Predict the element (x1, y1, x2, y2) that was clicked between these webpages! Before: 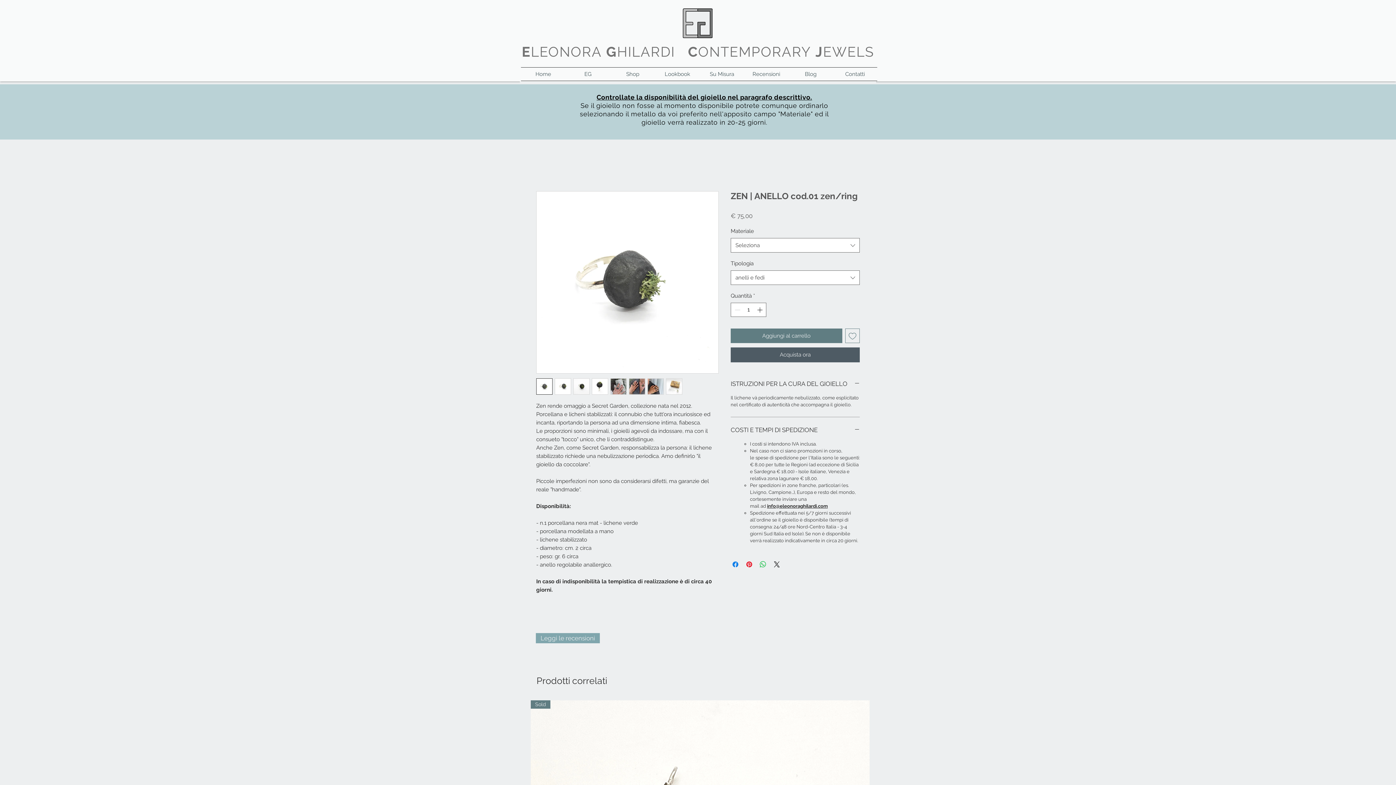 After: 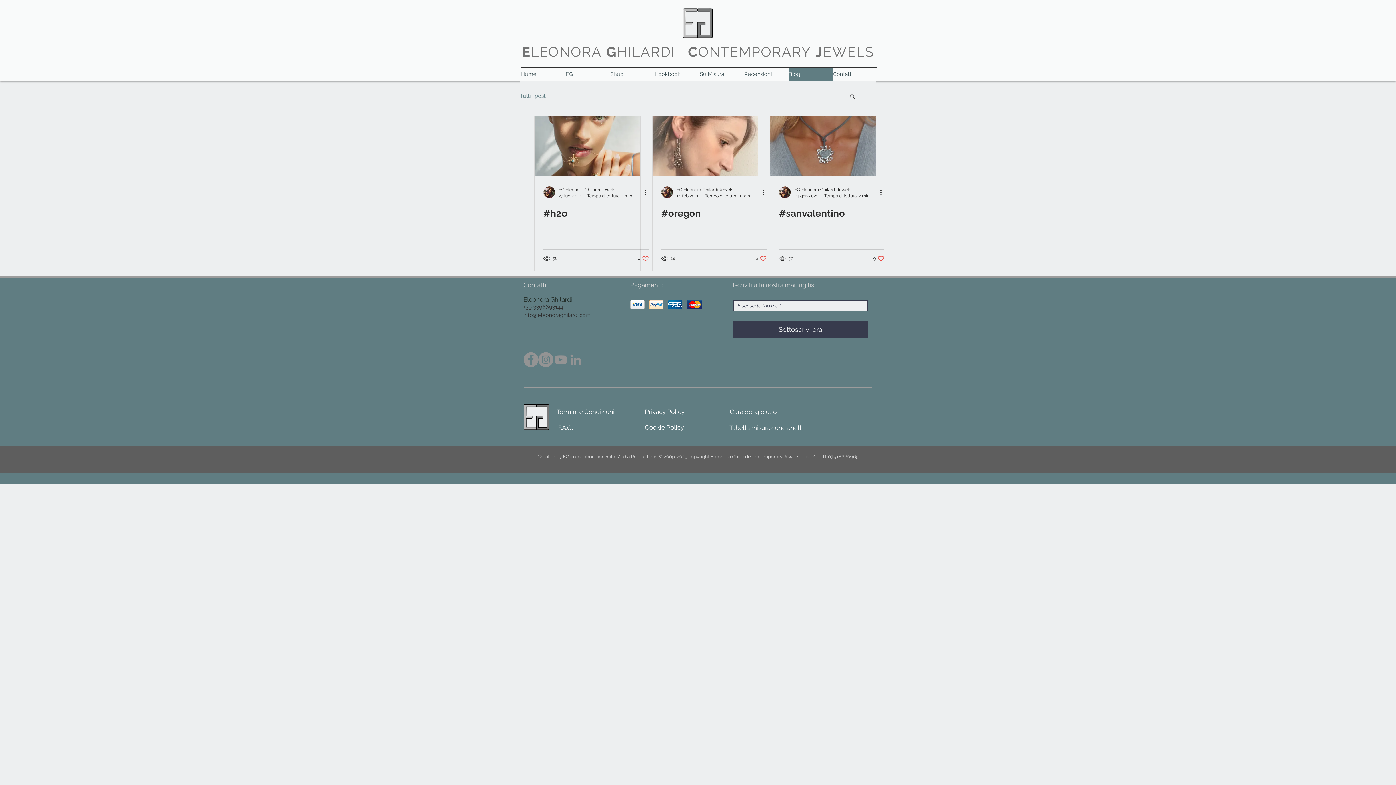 Action: label: Blog bbox: (788, 67, 833, 81)